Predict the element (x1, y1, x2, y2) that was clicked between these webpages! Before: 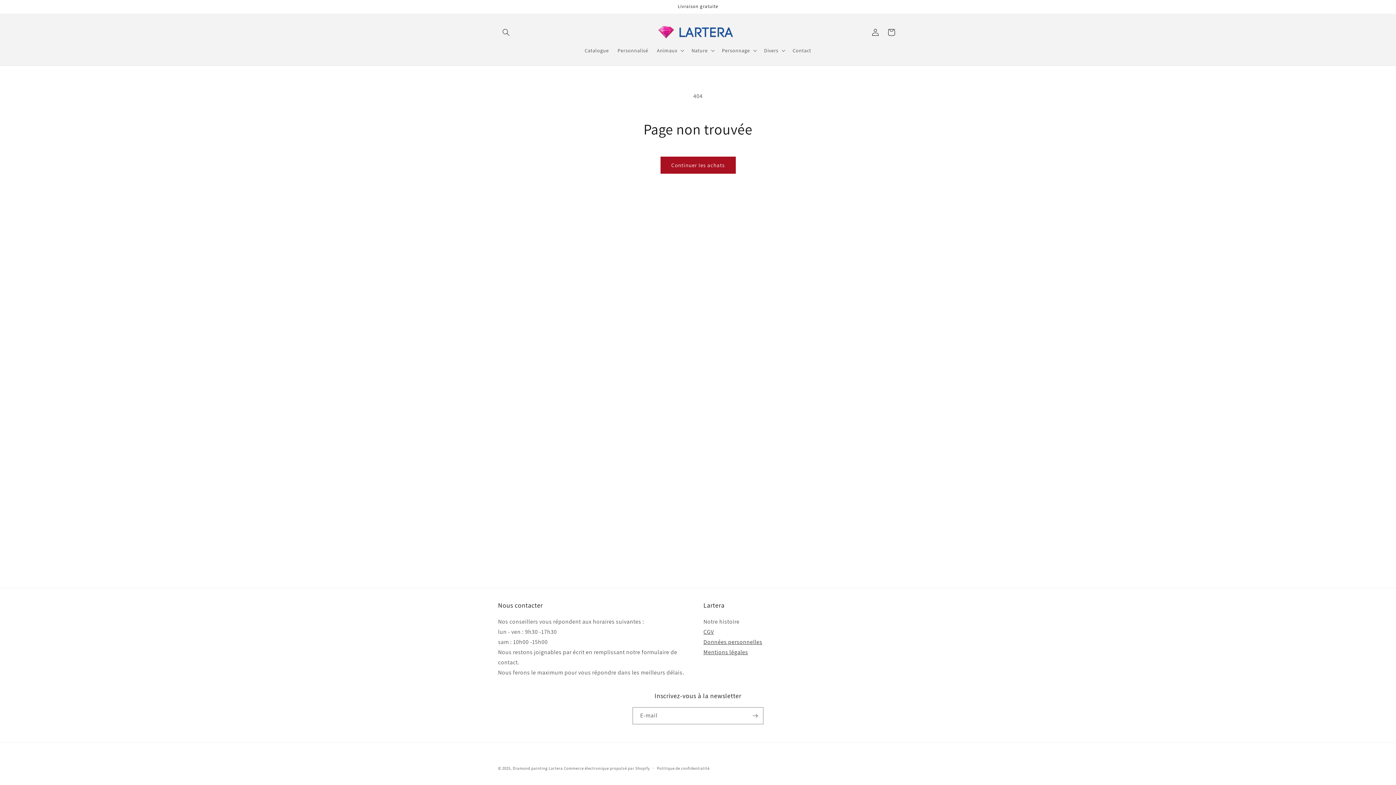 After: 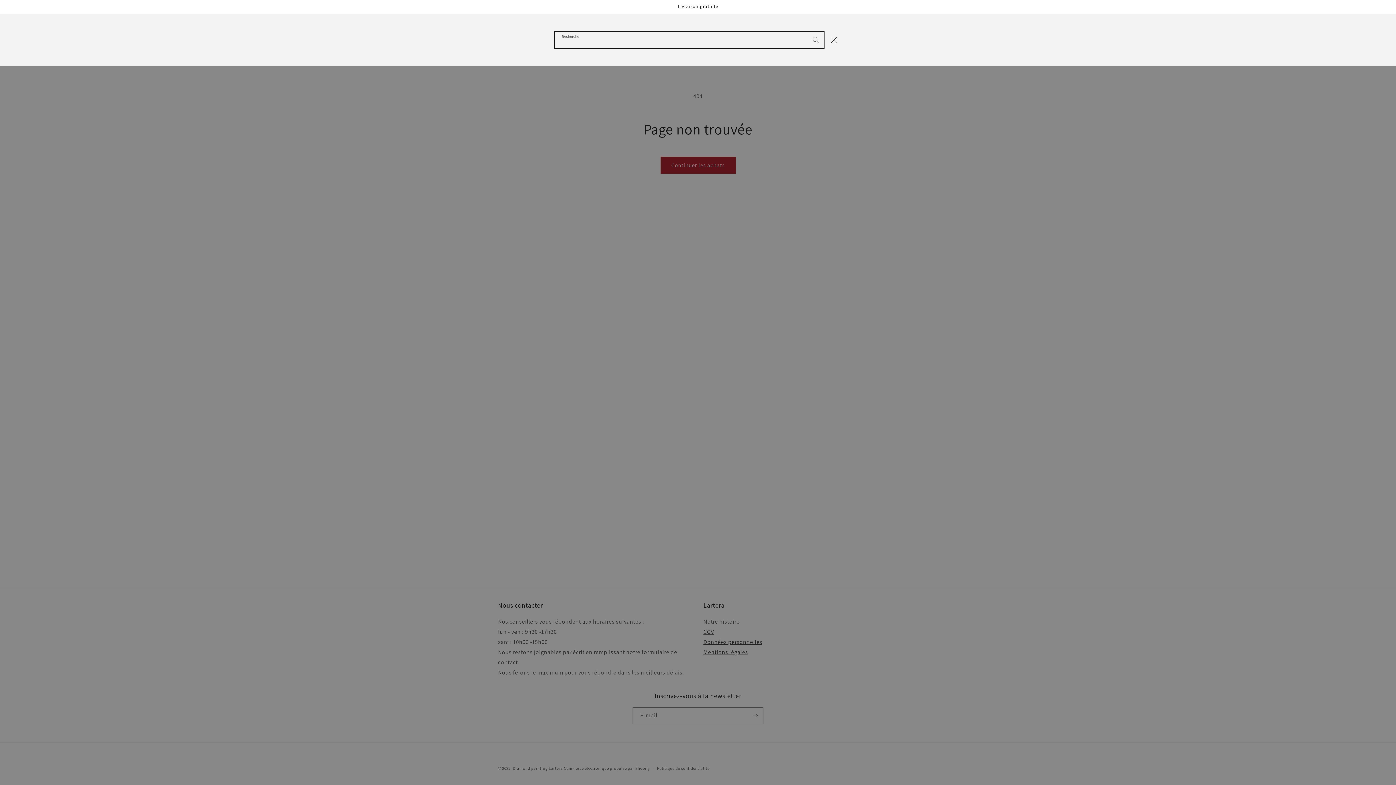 Action: bbox: (498, 24, 514, 40) label: Recherche